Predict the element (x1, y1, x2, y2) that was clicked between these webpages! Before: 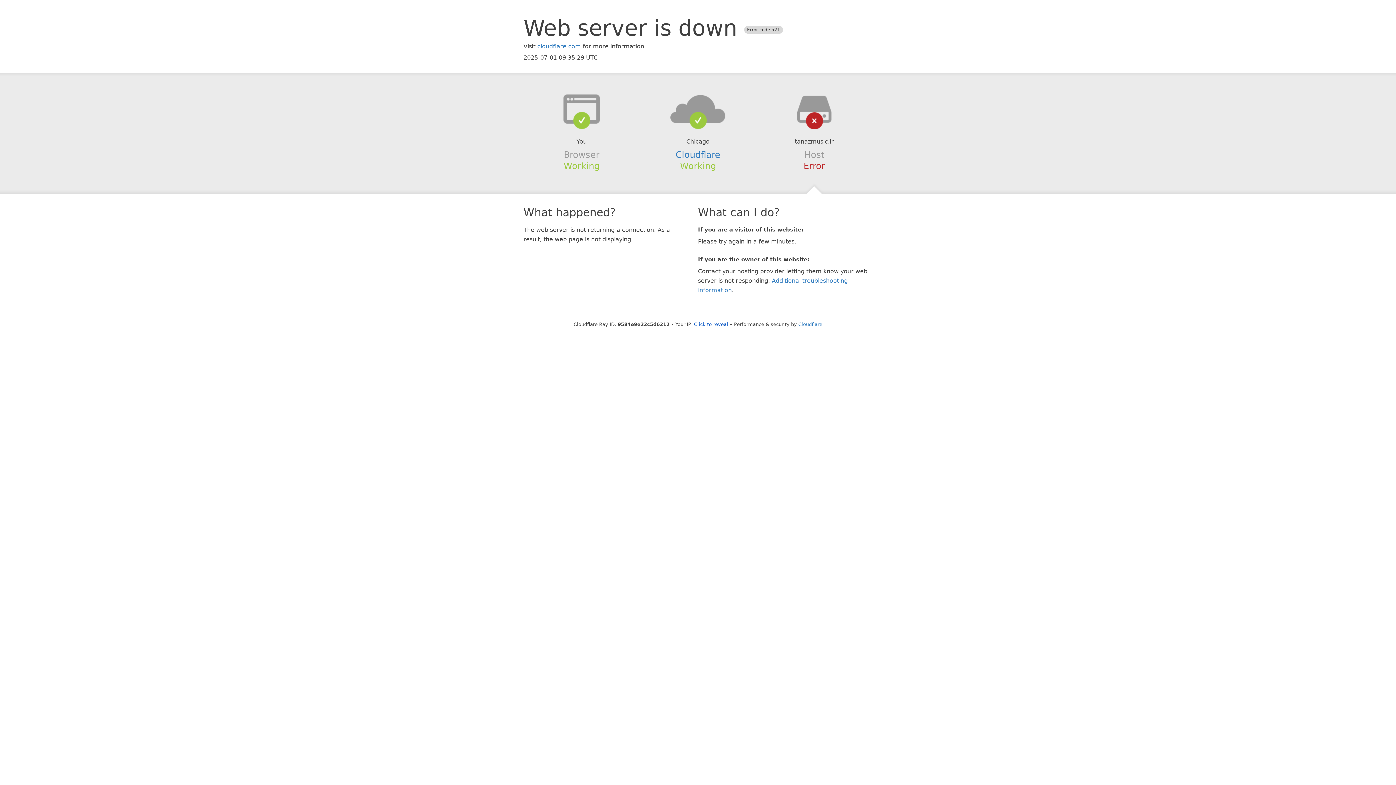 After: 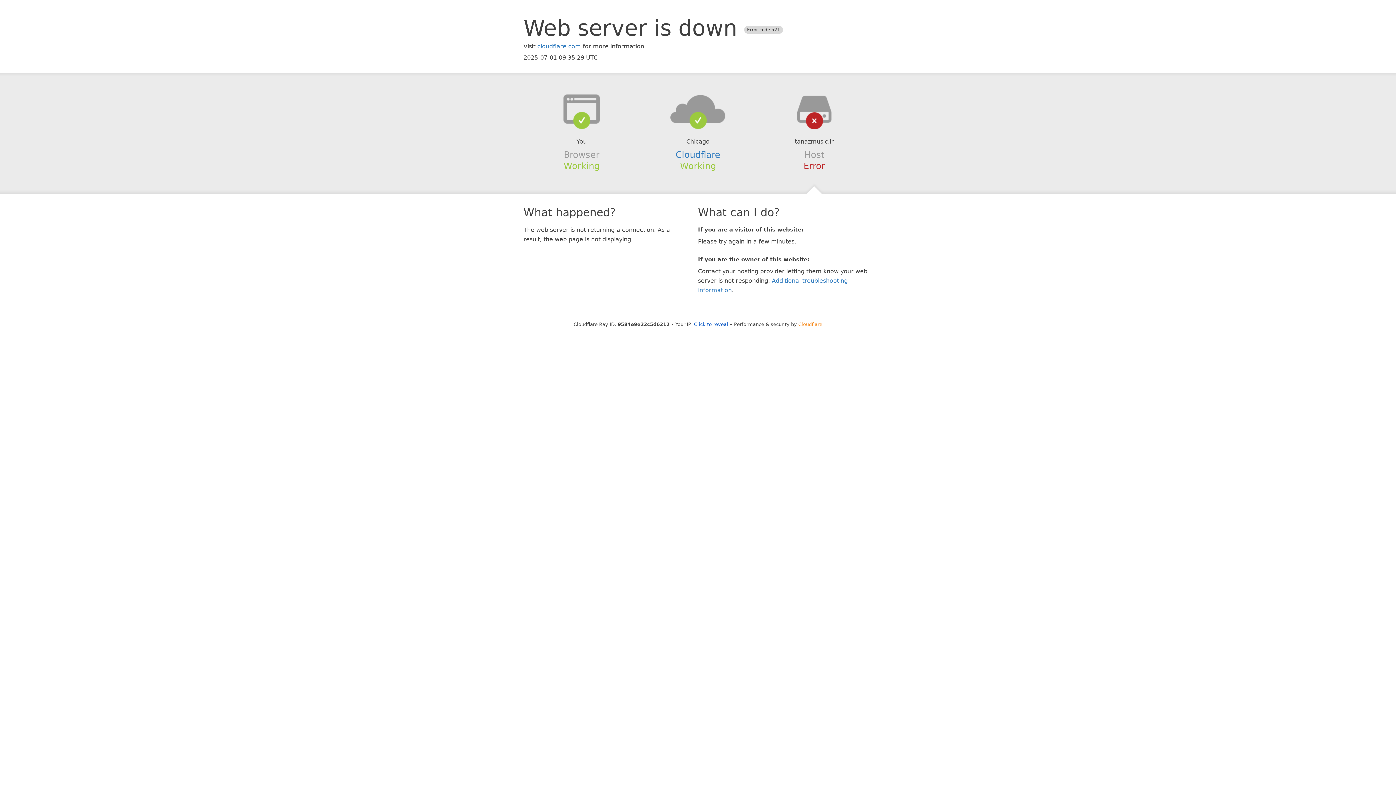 Action: bbox: (798, 321, 822, 327) label: Cloudflare